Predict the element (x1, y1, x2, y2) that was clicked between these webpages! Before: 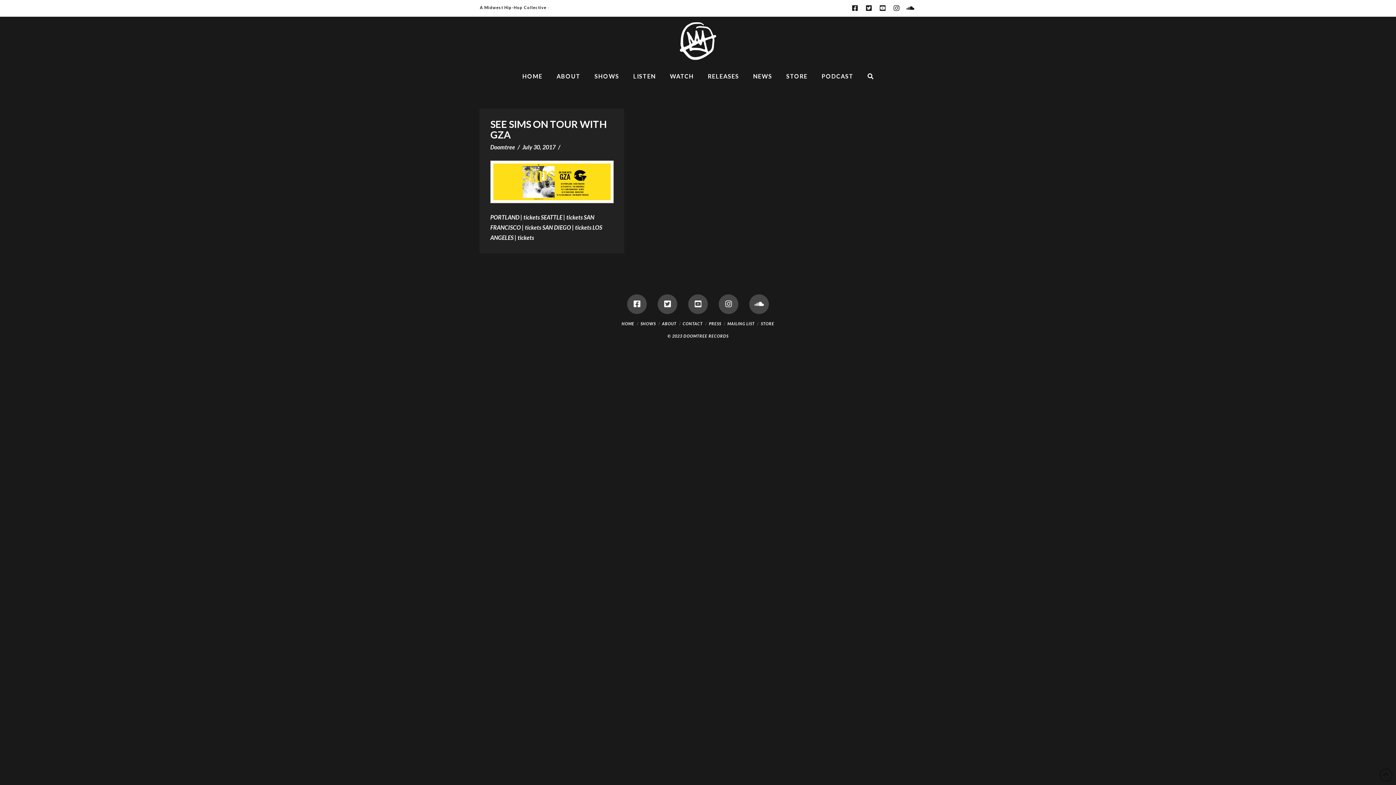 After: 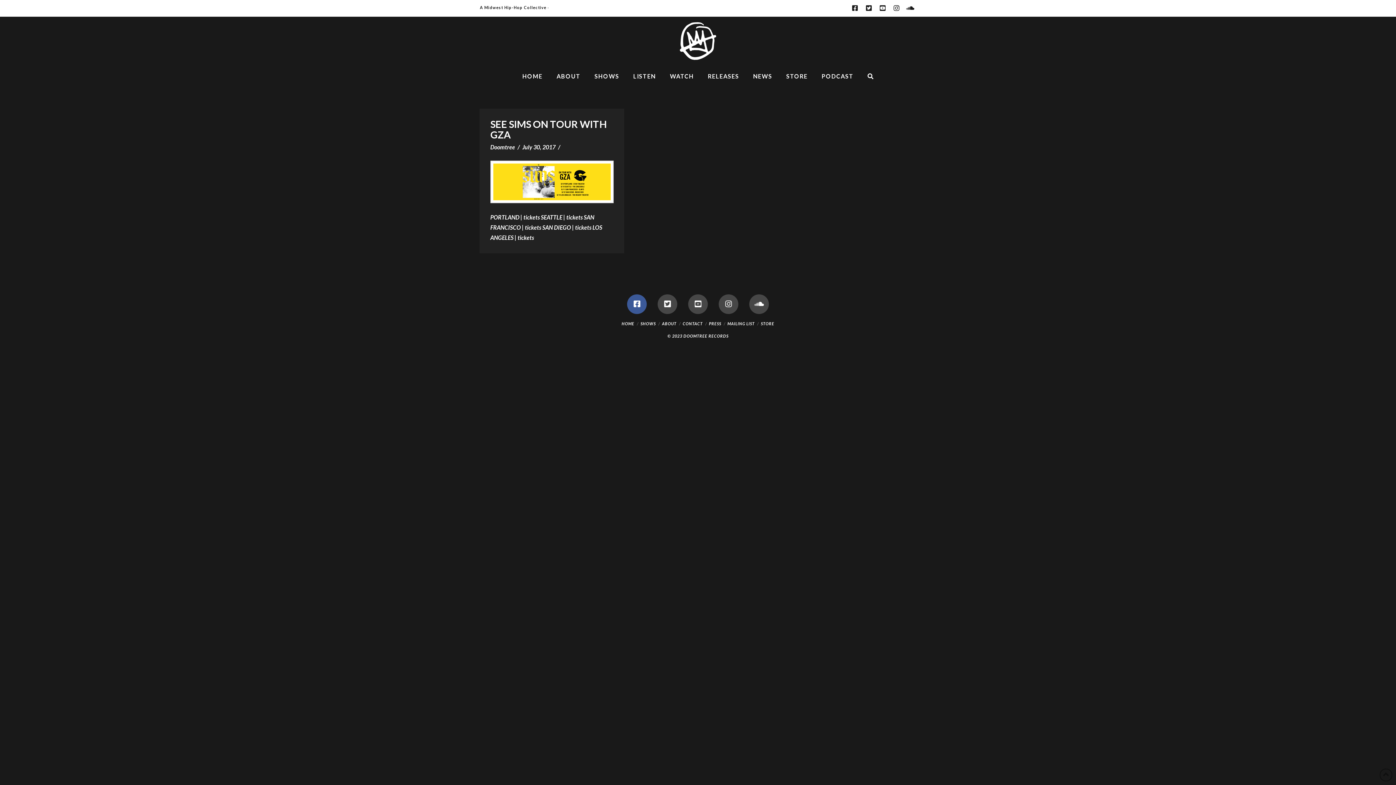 Action: bbox: (627, 294, 646, 314)